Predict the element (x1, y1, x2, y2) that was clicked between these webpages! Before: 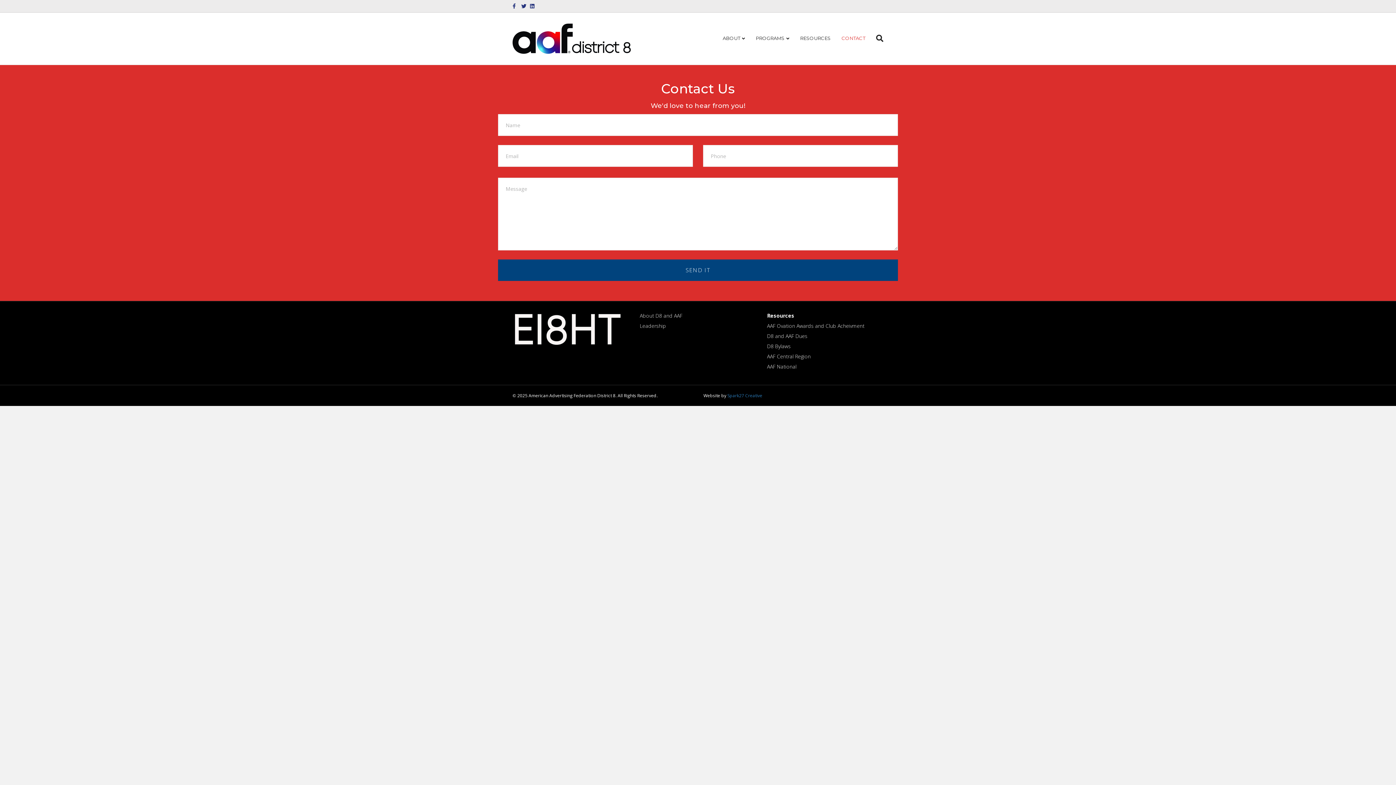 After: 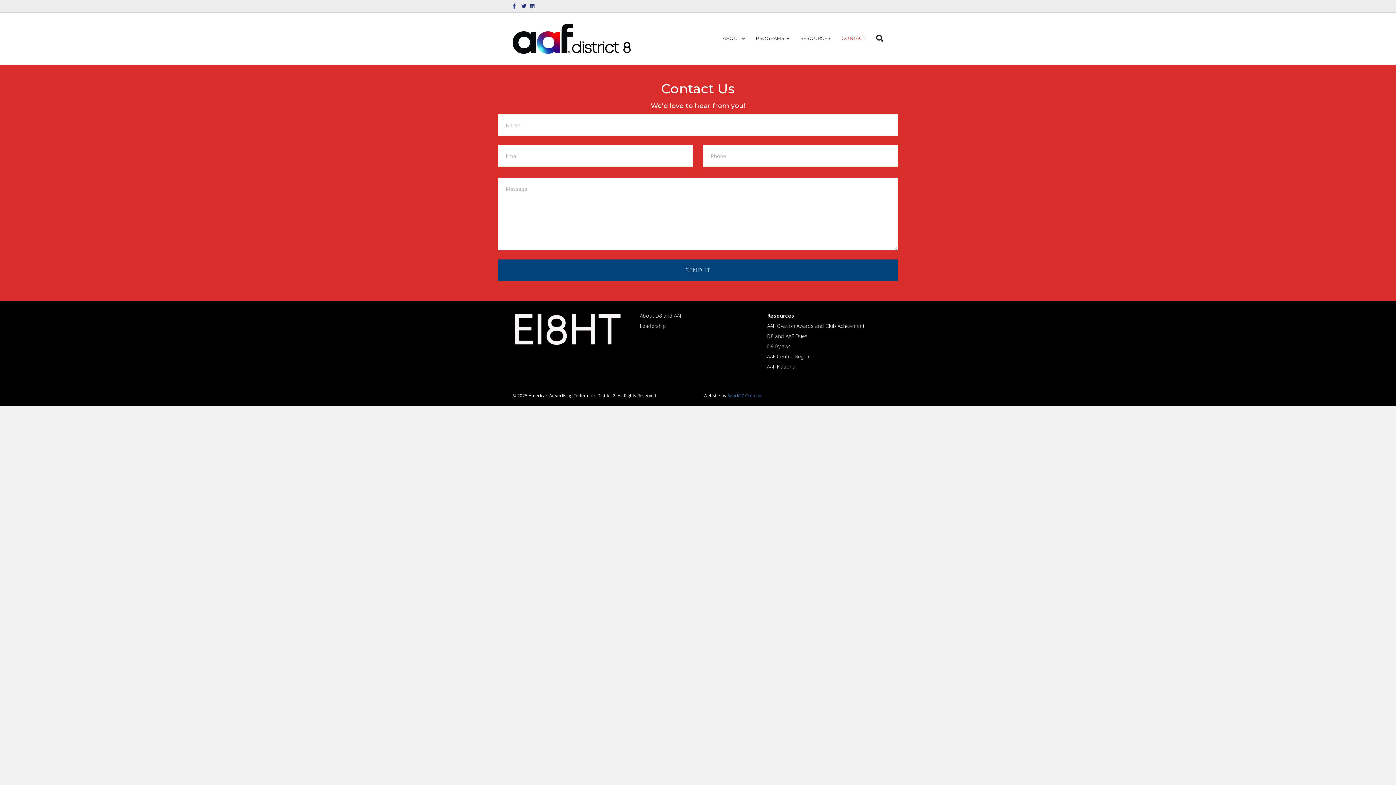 Action: label: D8 Bylaws bbox: (767, 342, 790, 349)